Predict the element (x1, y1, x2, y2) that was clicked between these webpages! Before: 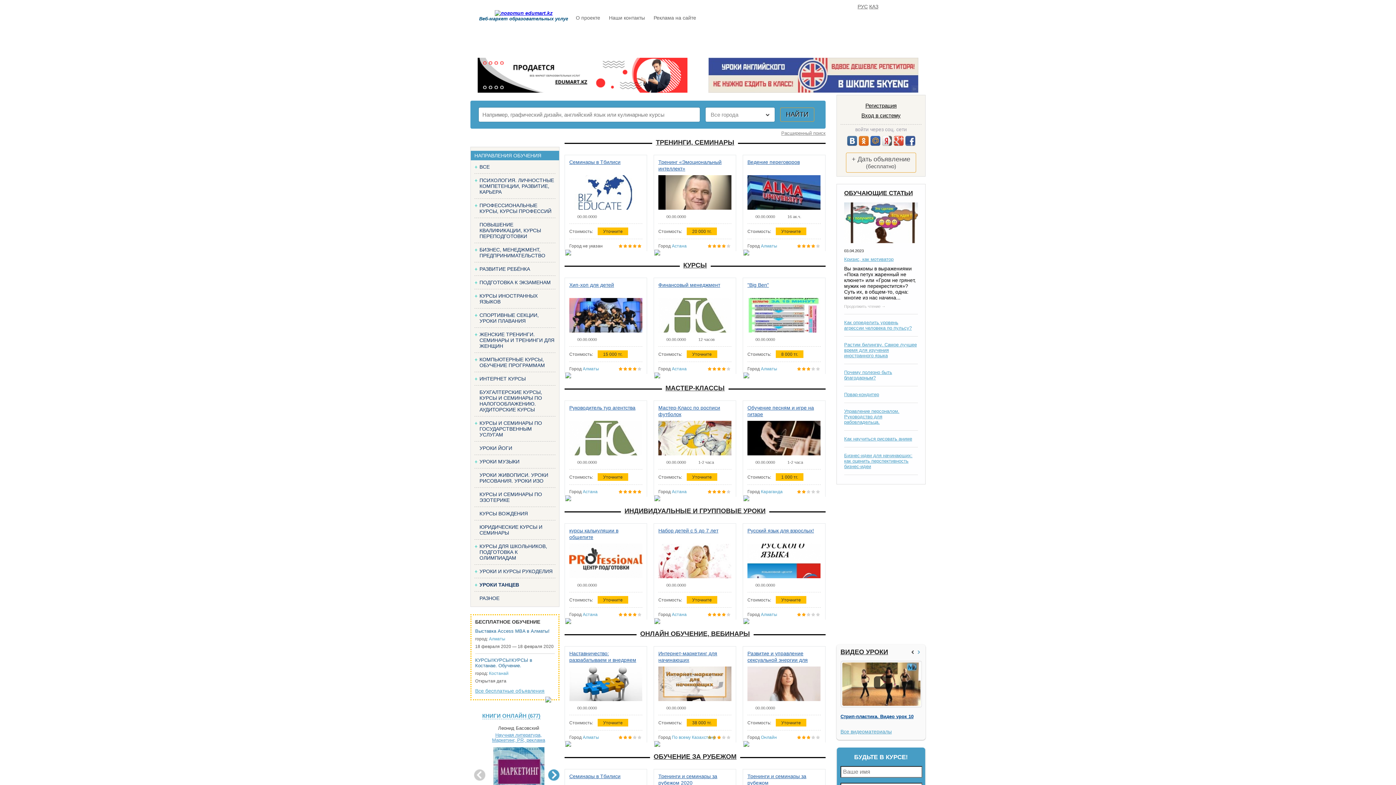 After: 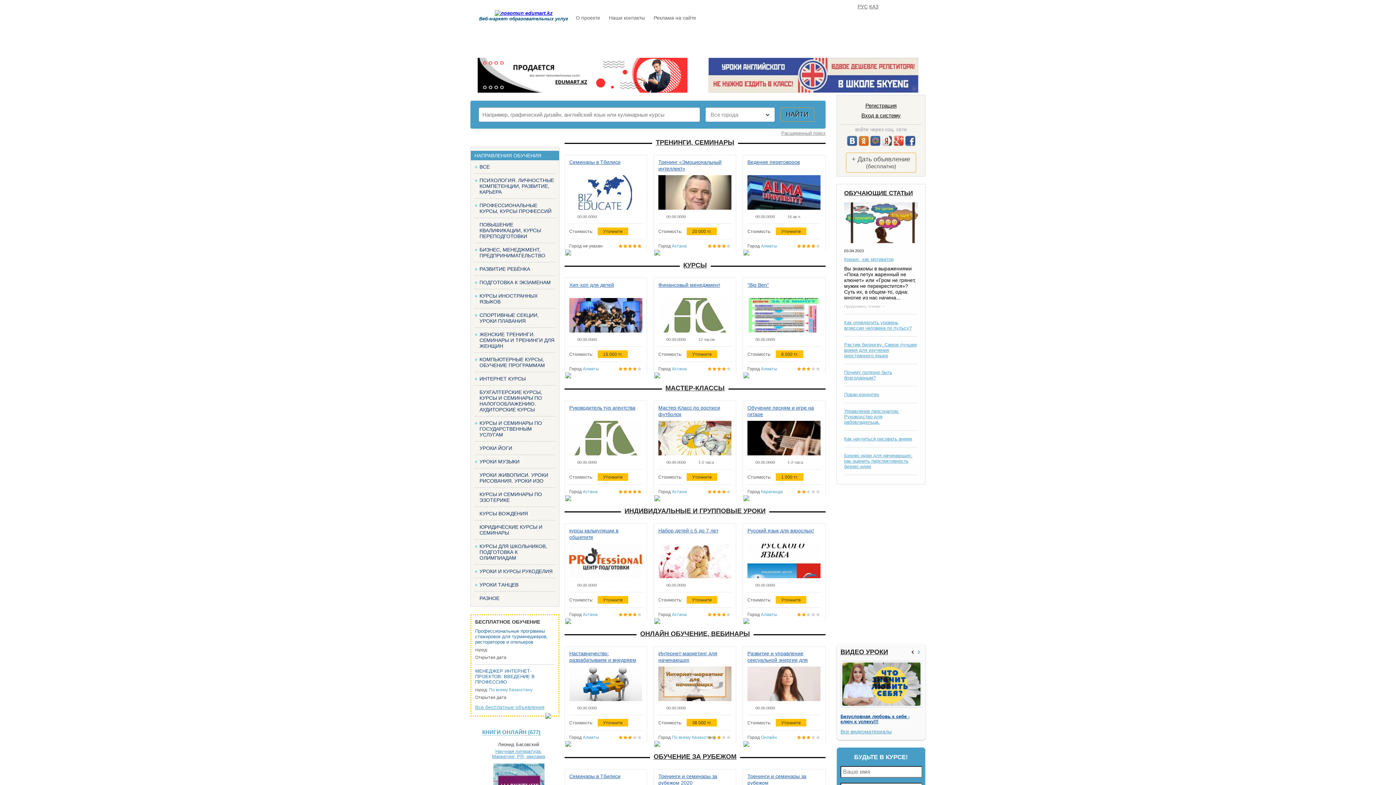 Action: label: О проекте bbox: (576, 14, 600, 20)